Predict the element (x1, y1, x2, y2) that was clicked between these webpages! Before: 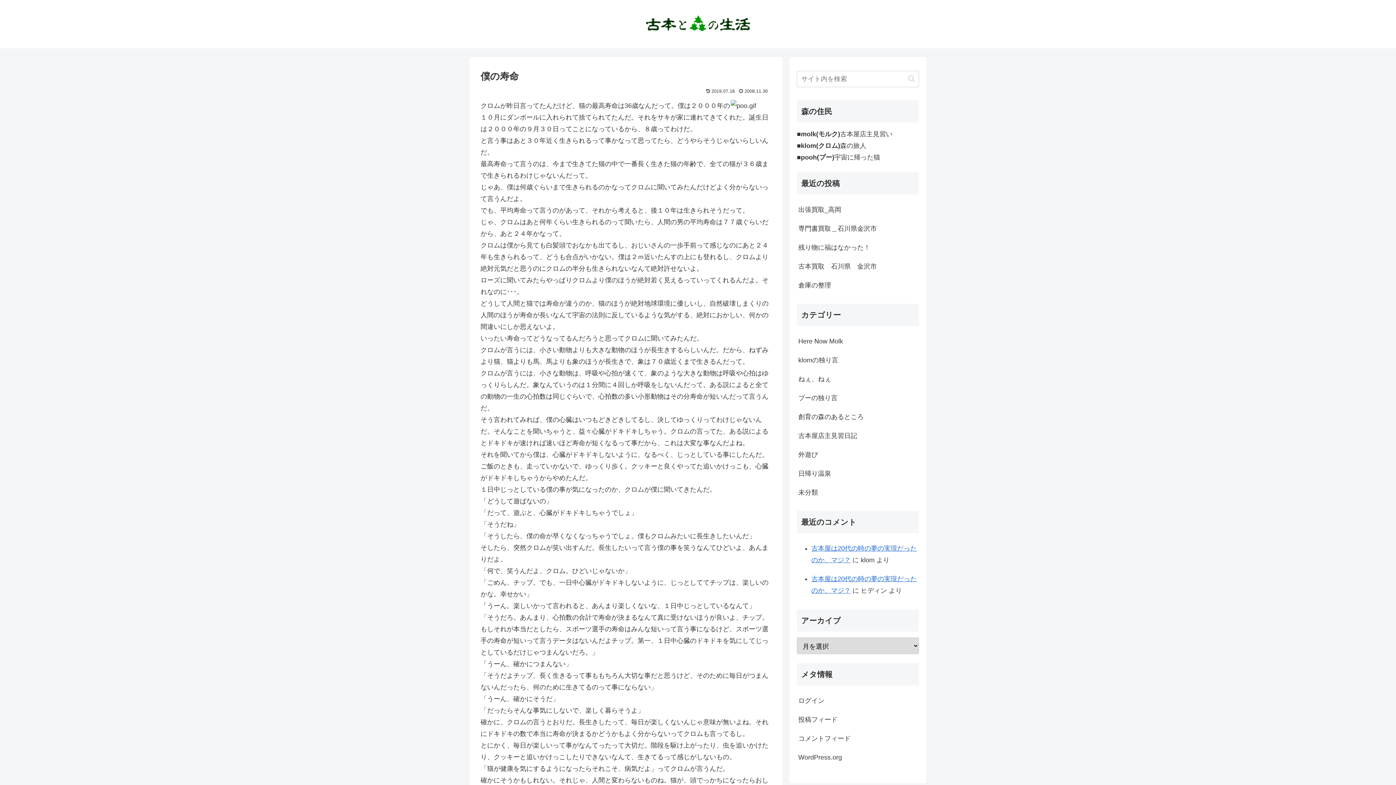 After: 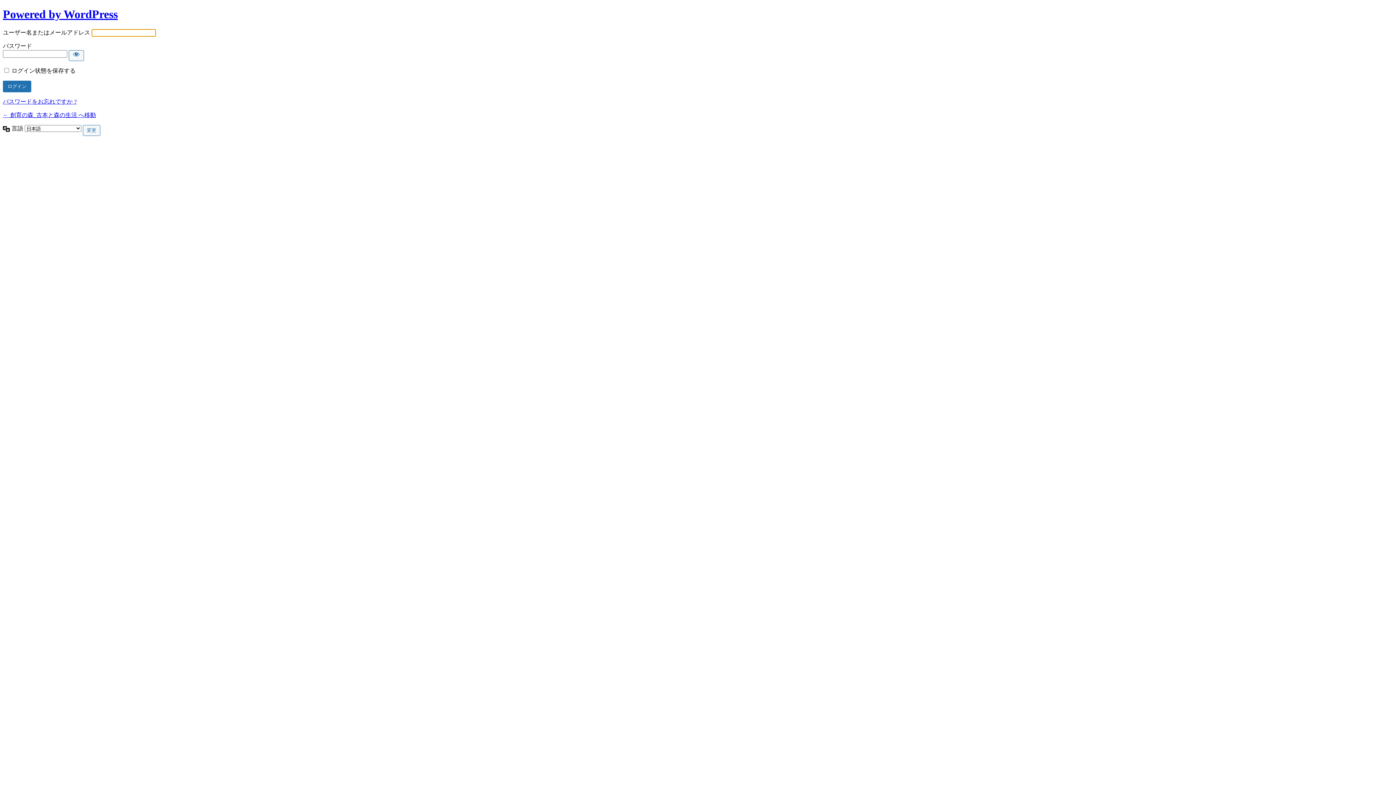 Action: label: ログイン bbox: (797, 691, 919, 710)